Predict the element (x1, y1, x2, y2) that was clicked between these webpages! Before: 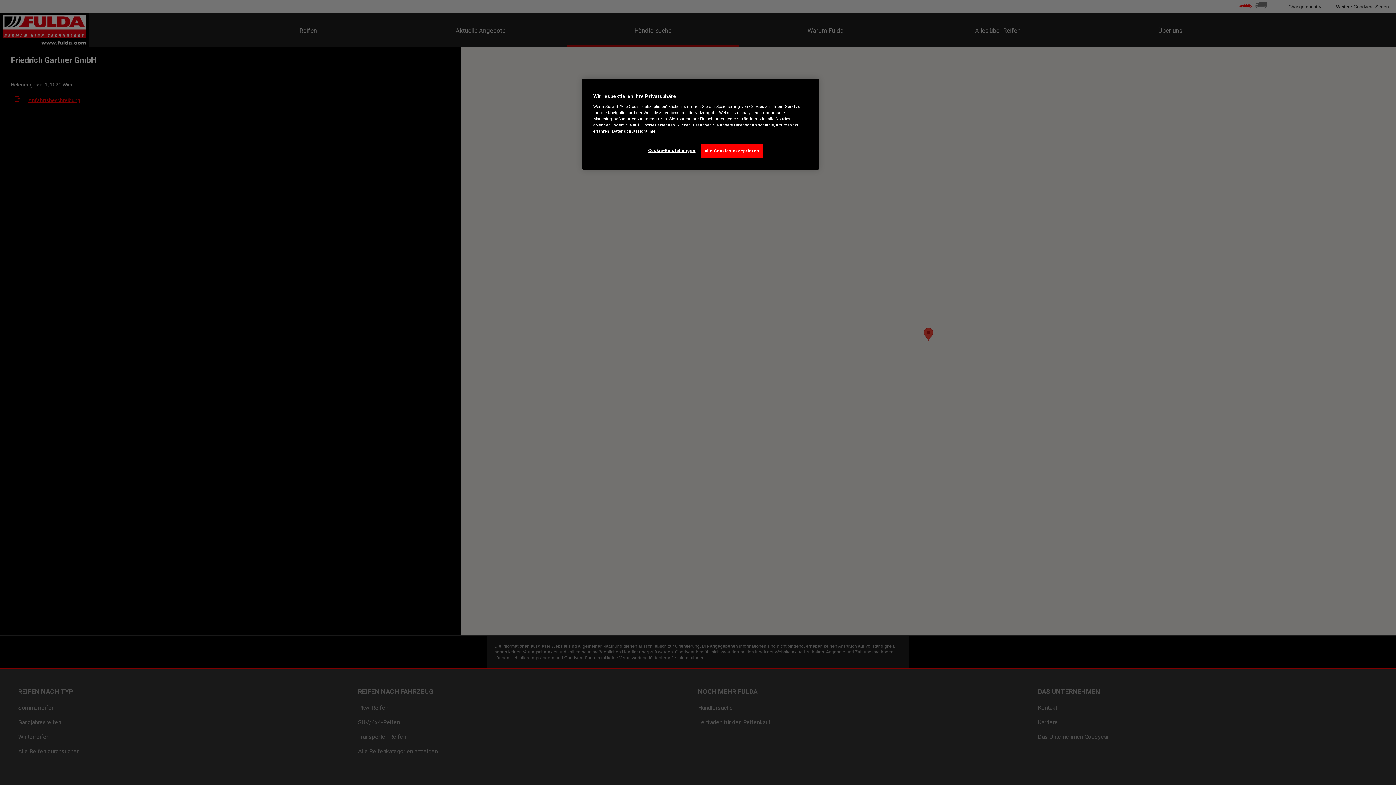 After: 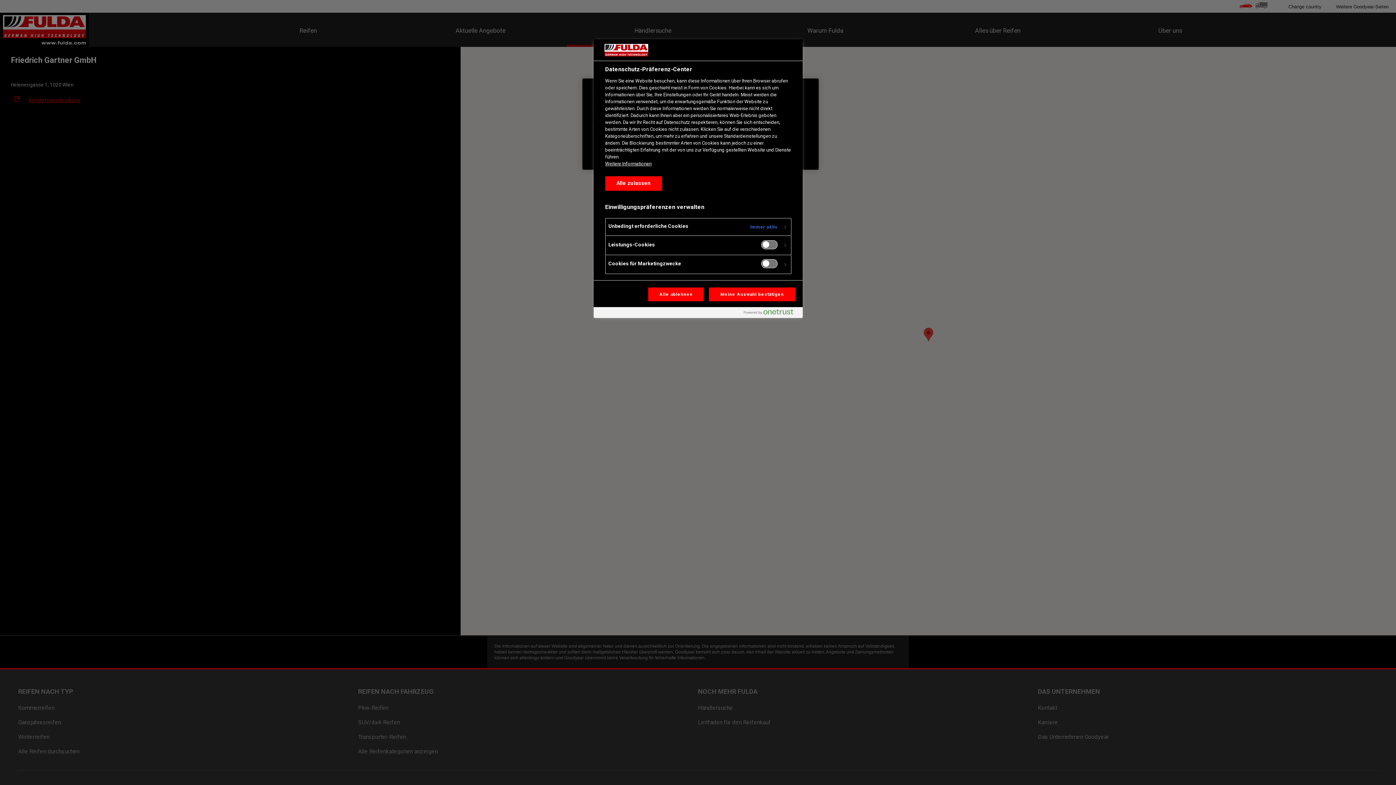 Action: bbox: (647, 143, 696, 157) label: Cookie-Einstellungen